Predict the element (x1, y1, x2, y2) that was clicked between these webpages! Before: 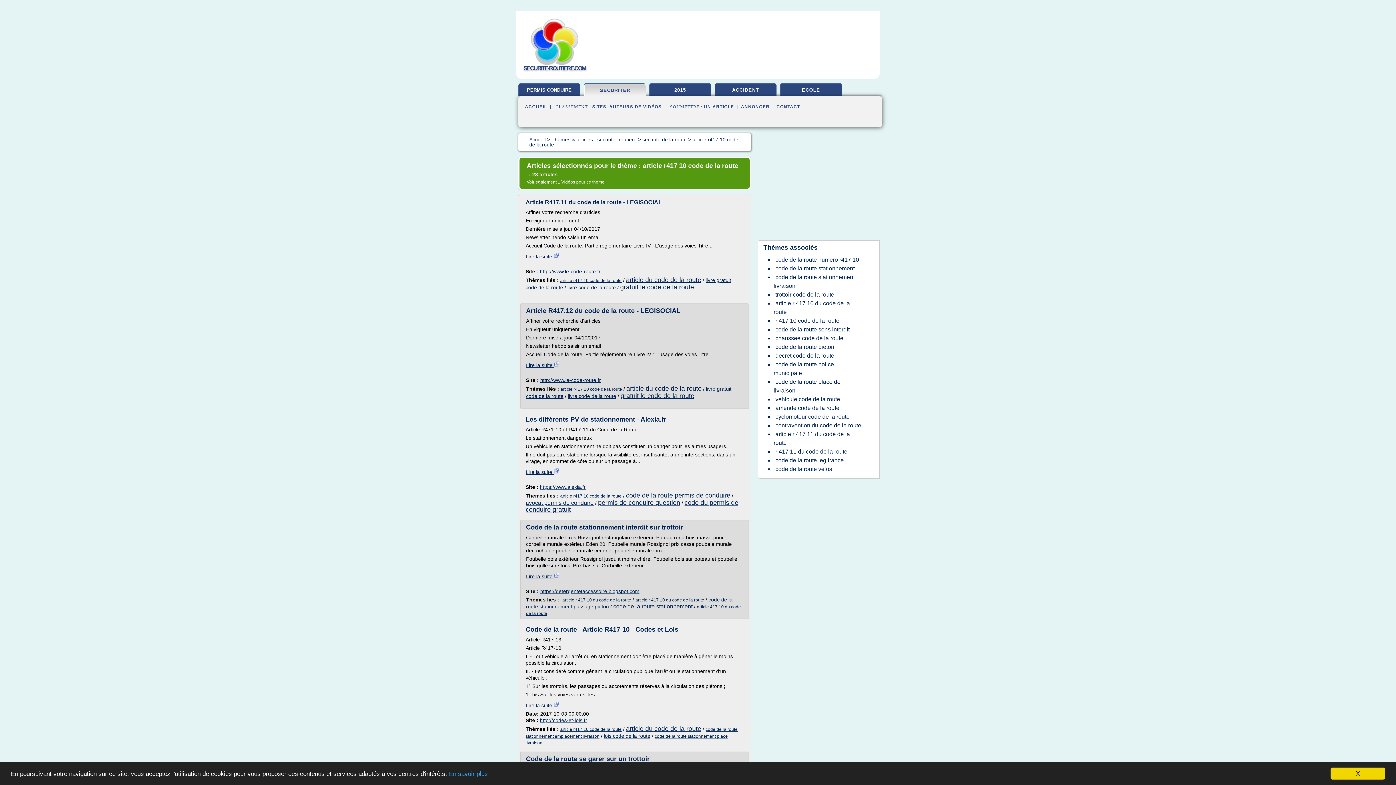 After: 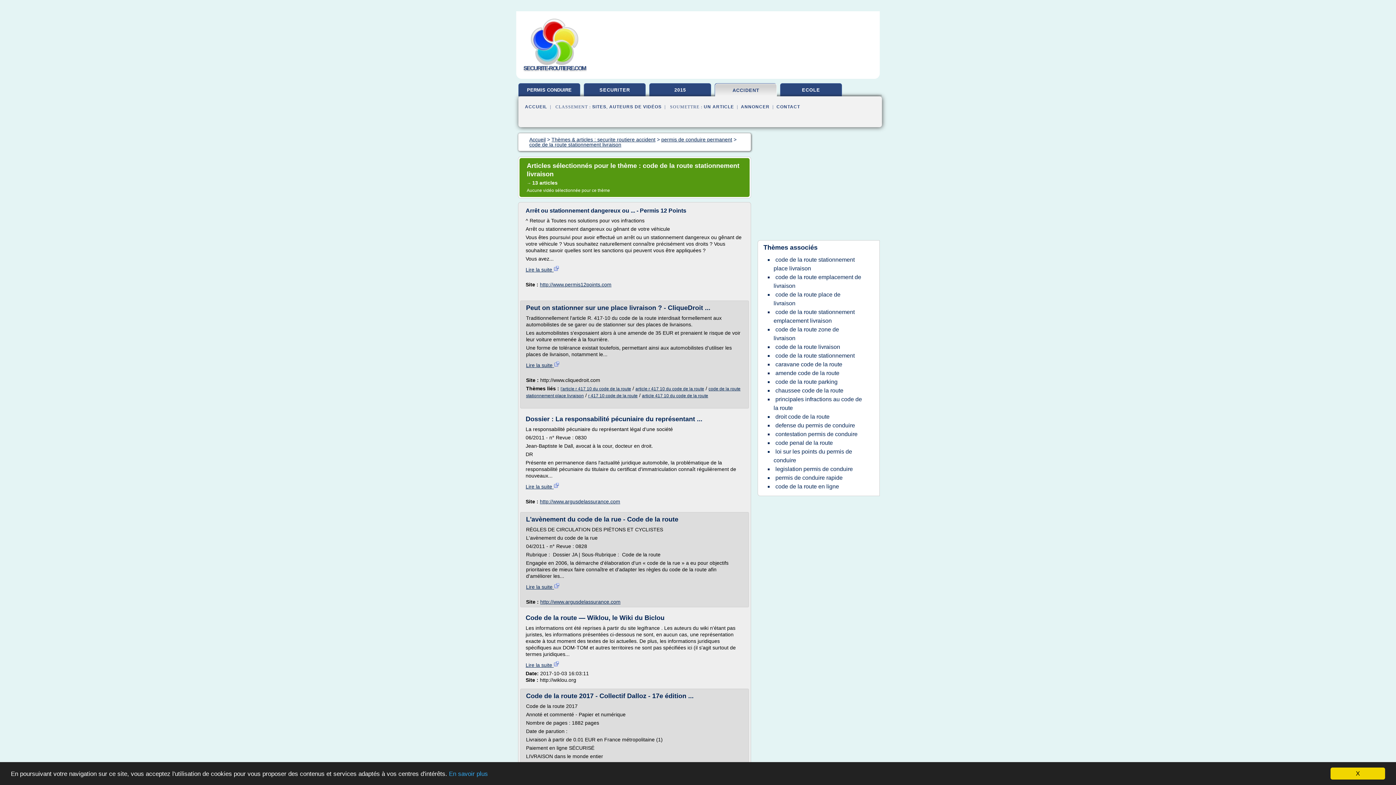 Action: bbox: (773, 272, 854, 290) label: code de la route stationnement livraison